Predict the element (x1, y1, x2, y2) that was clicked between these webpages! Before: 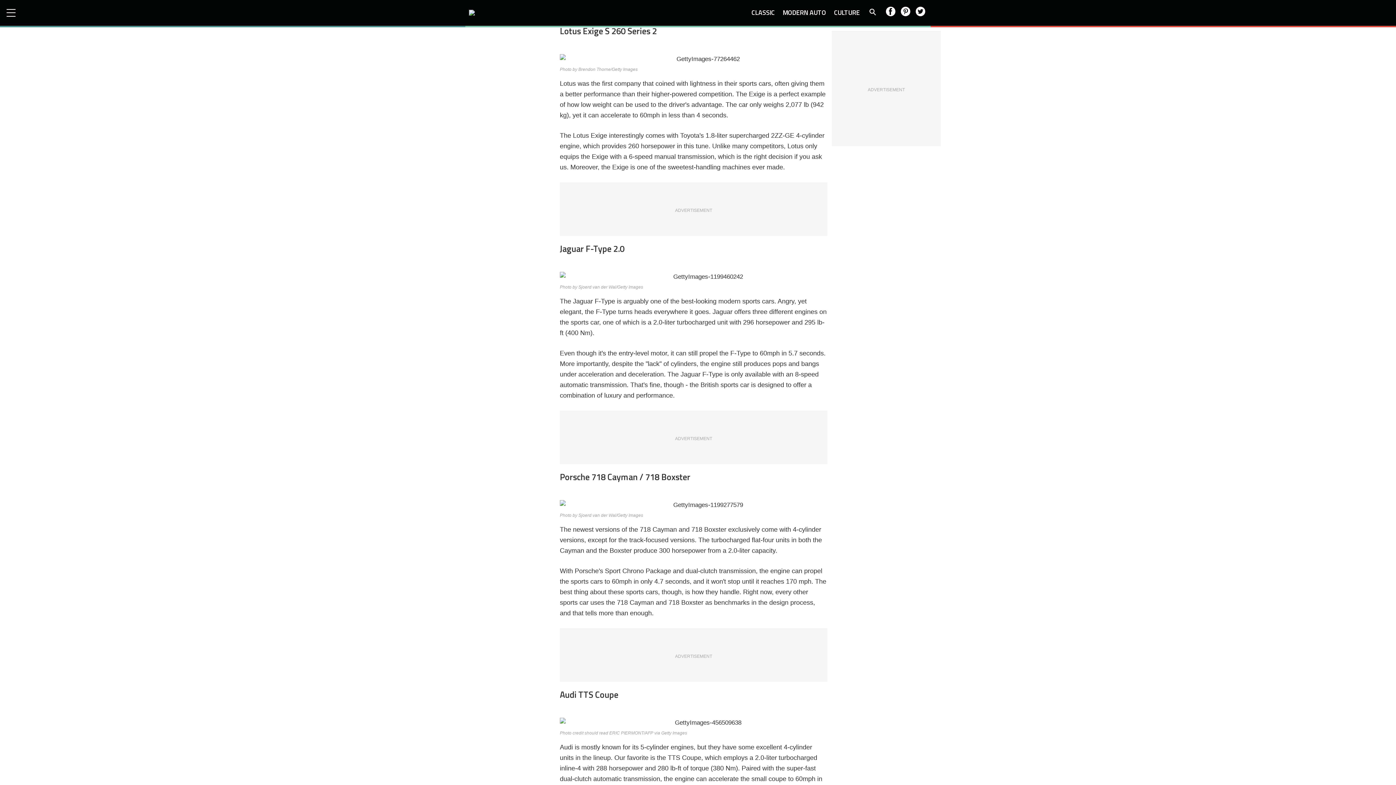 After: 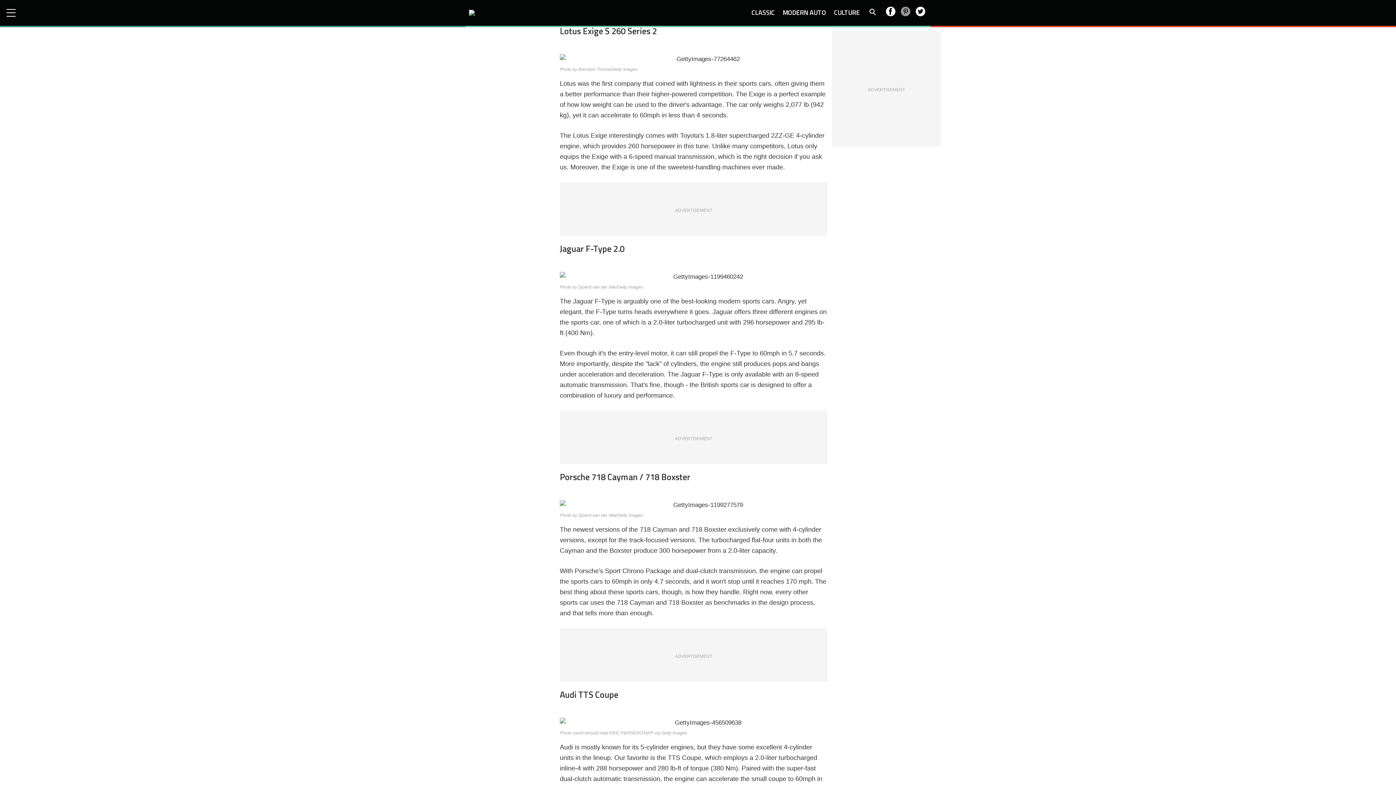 Action: bbox: (901, 0, 910, 24)